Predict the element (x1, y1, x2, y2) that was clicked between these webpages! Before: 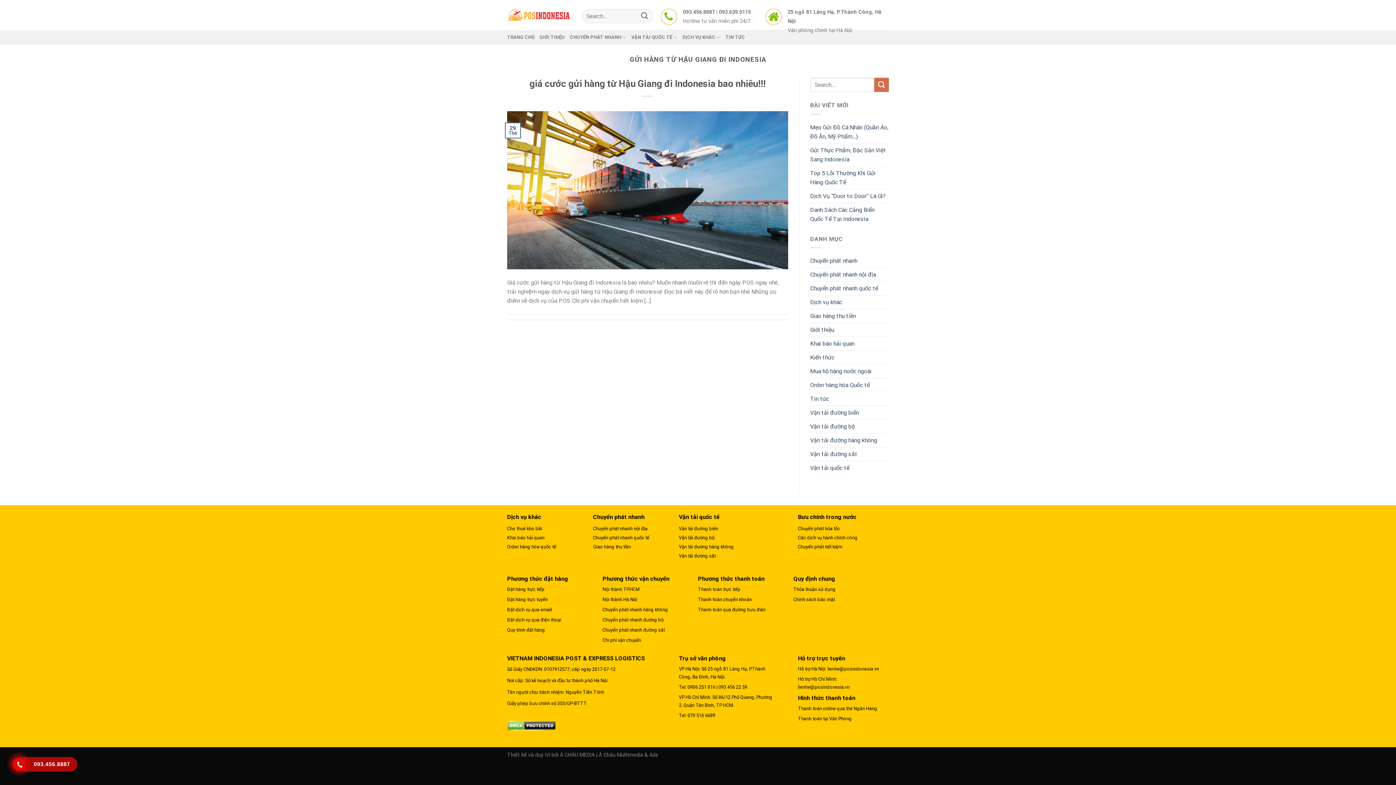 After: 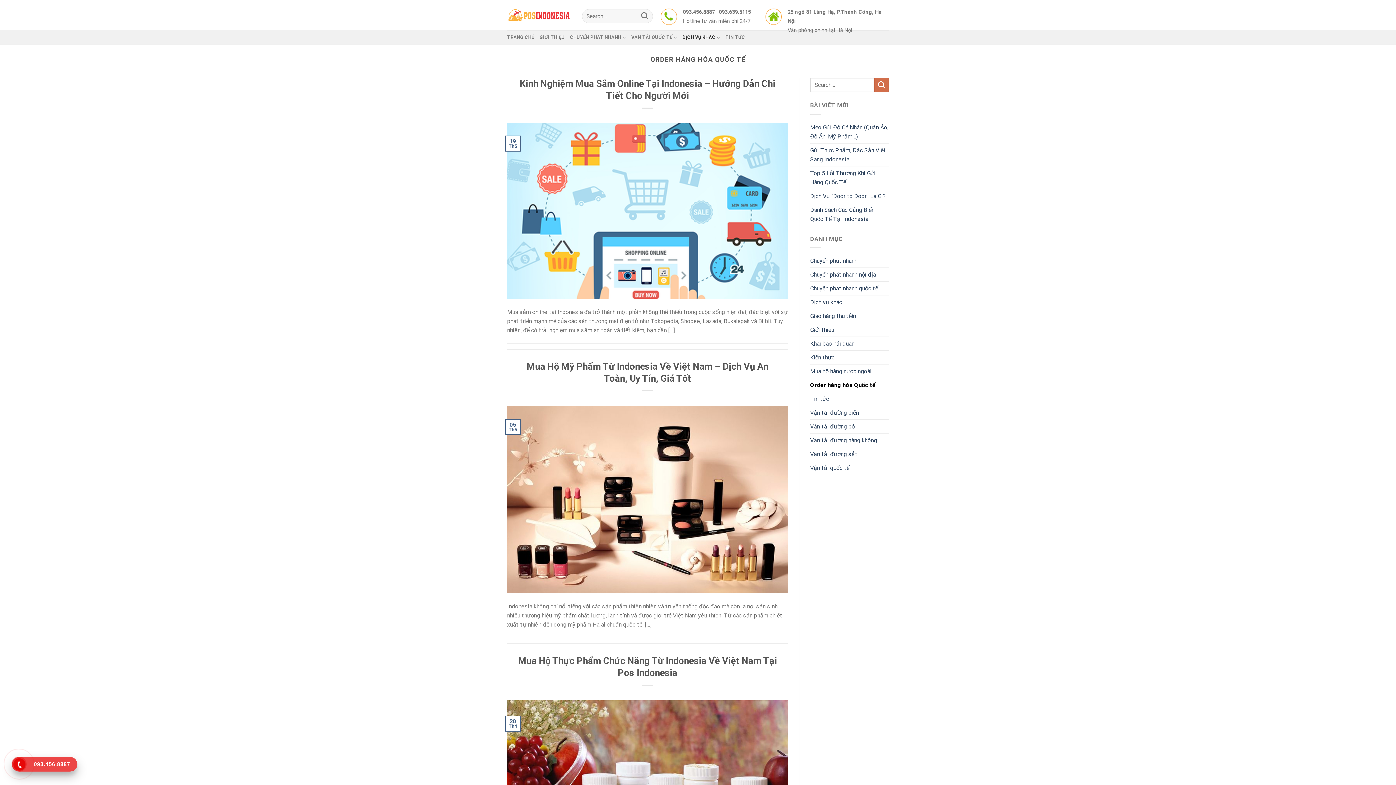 Action: label: Order hàng hóa quốc tế bbox: (507, 544, 556, 549)